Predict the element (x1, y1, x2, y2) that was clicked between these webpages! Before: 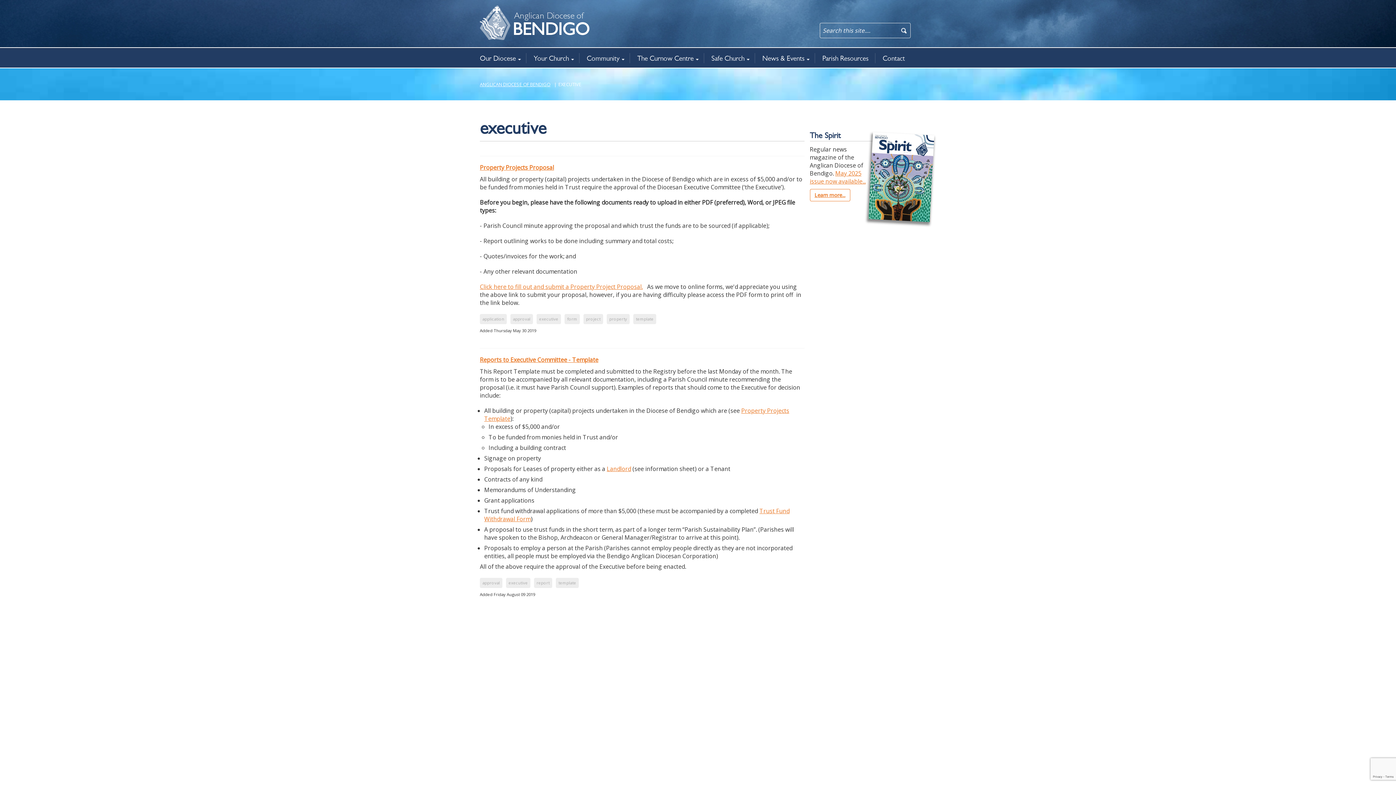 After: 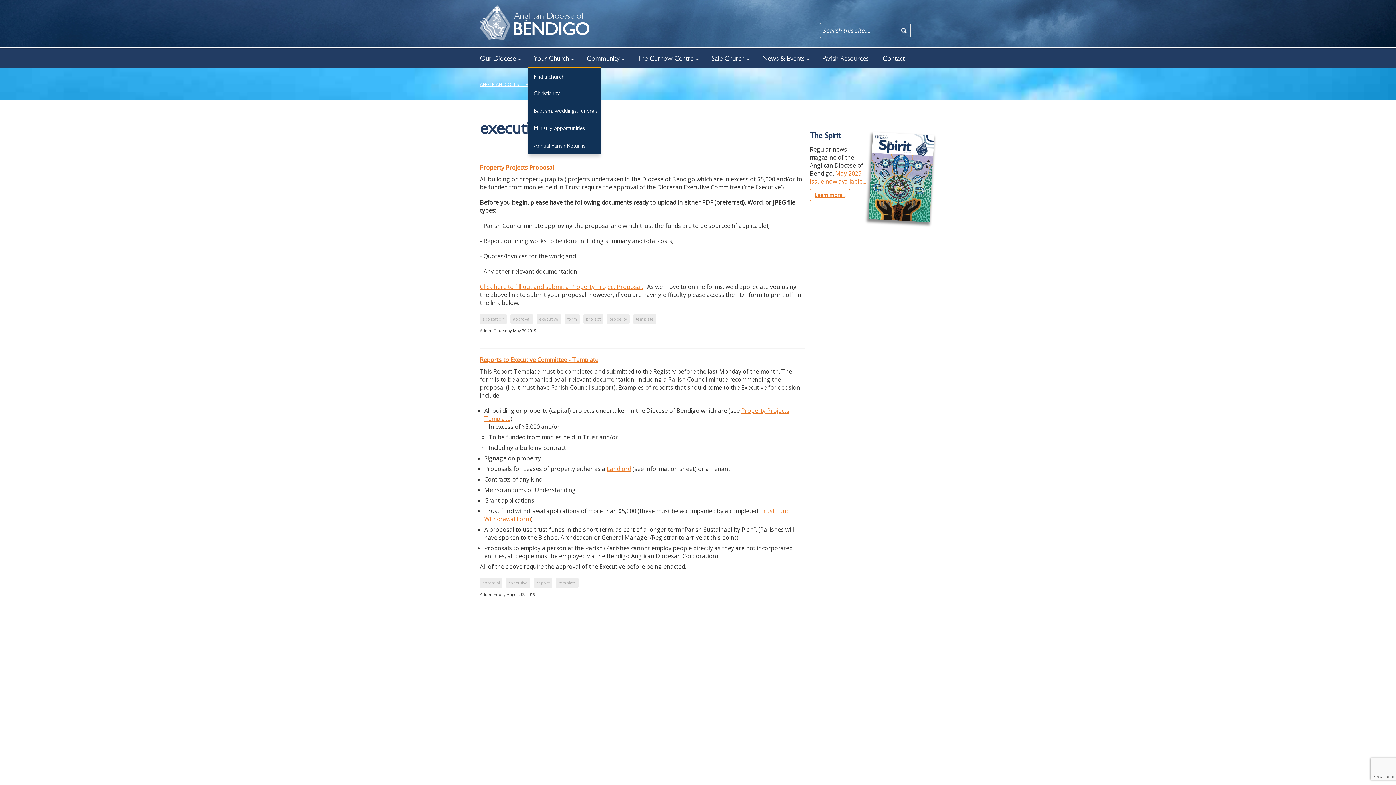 Action: label: Your Church bbox: (528, 54, 579, 62)